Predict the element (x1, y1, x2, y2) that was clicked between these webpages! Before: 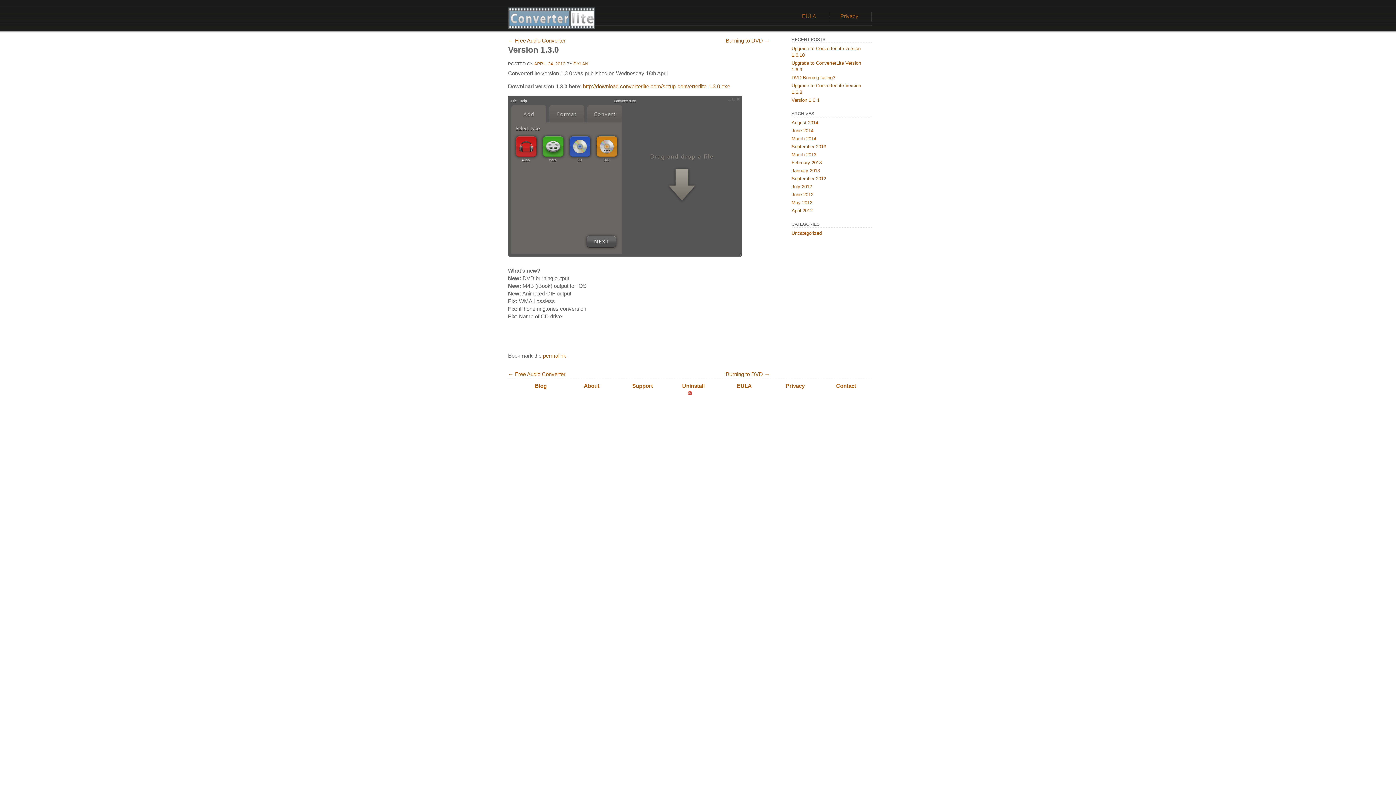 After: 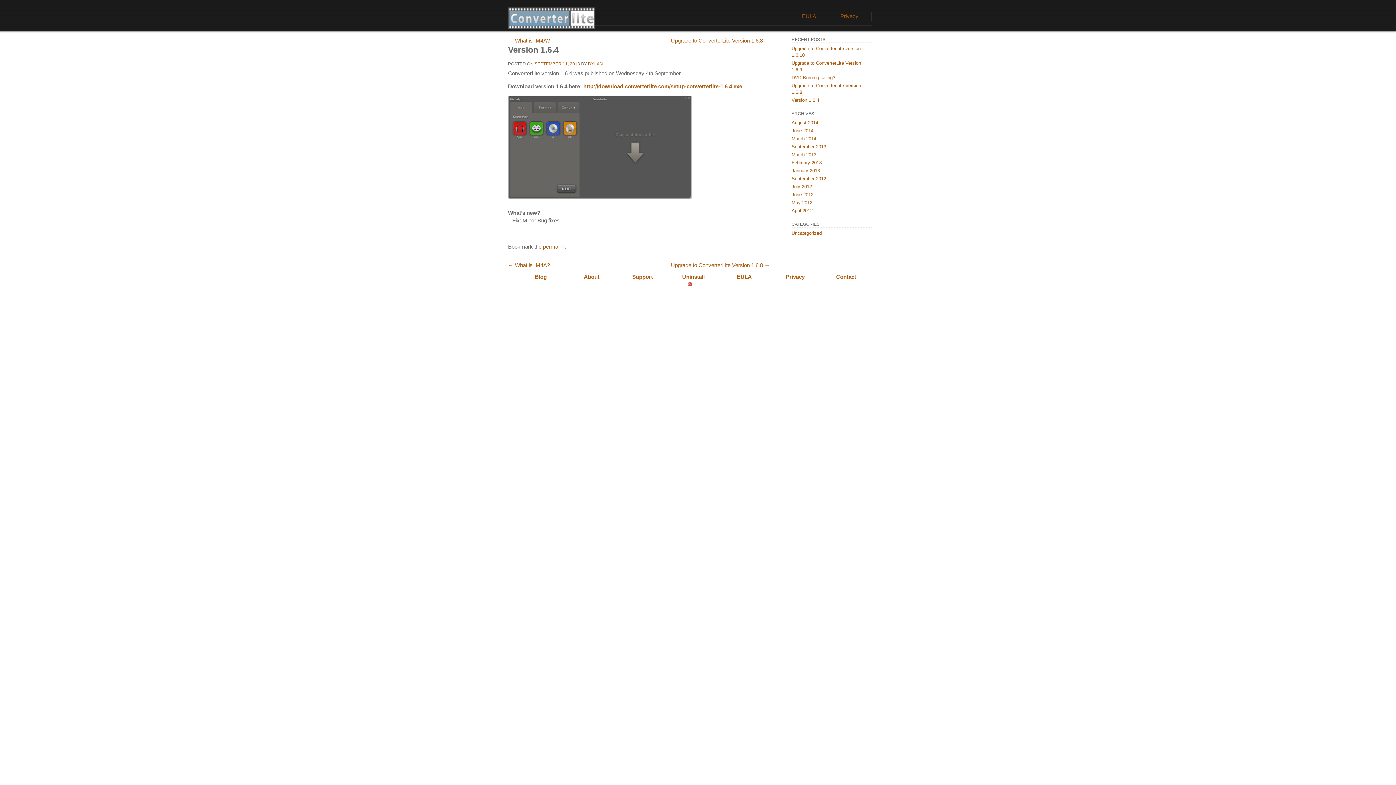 Action: label: Version 1.6.4 bbox: (791, 97, 819, 102)